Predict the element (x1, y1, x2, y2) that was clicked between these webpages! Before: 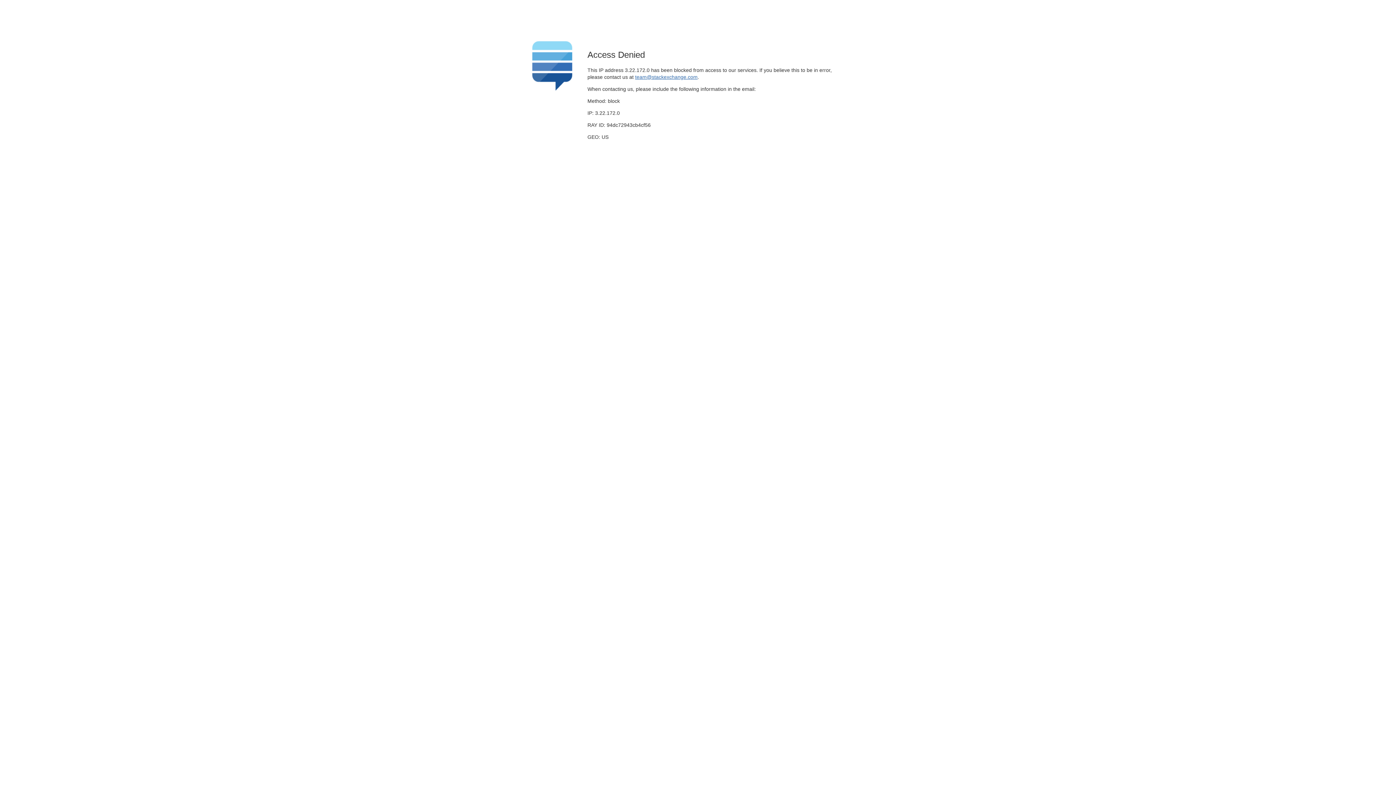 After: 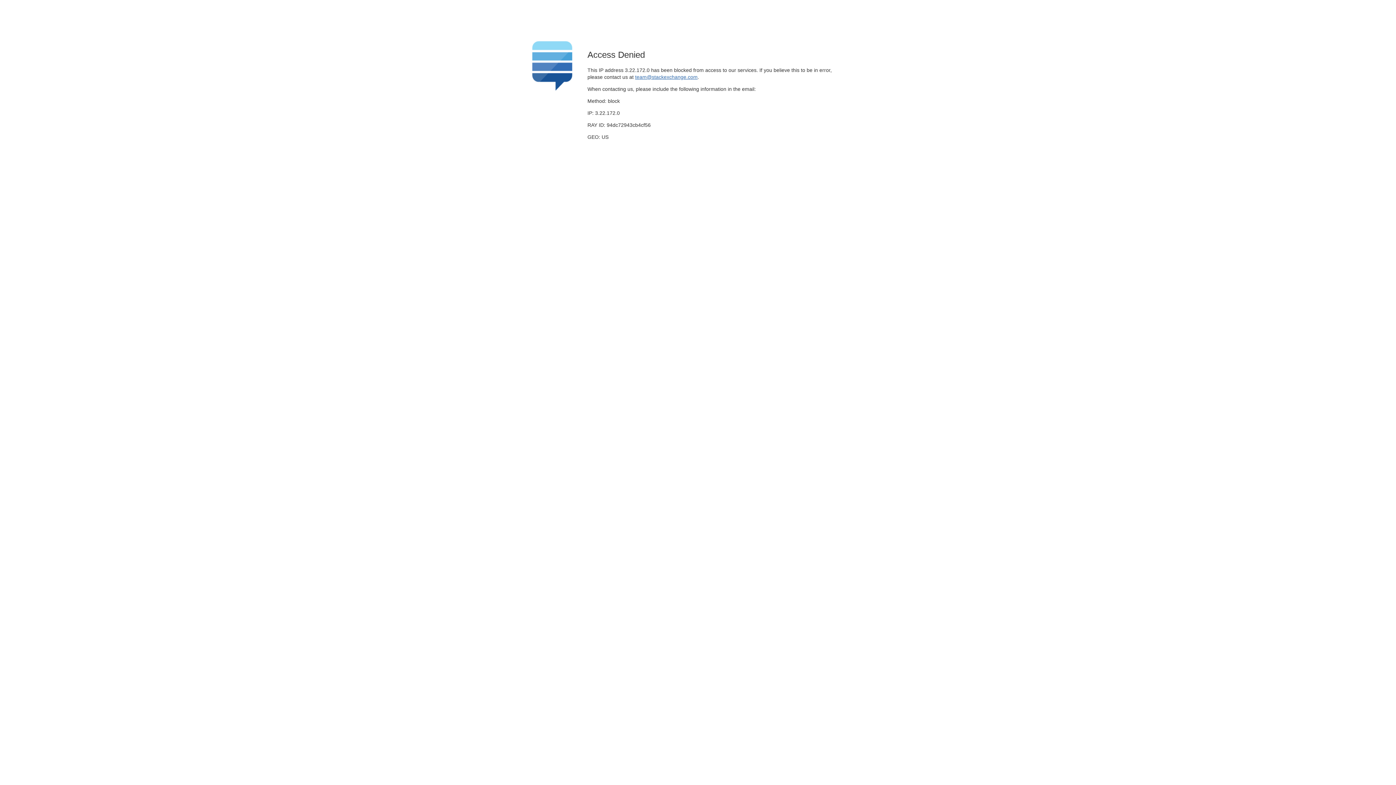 Action: bbox: (635, 74, 697, 79) label: team@stackexchange.com